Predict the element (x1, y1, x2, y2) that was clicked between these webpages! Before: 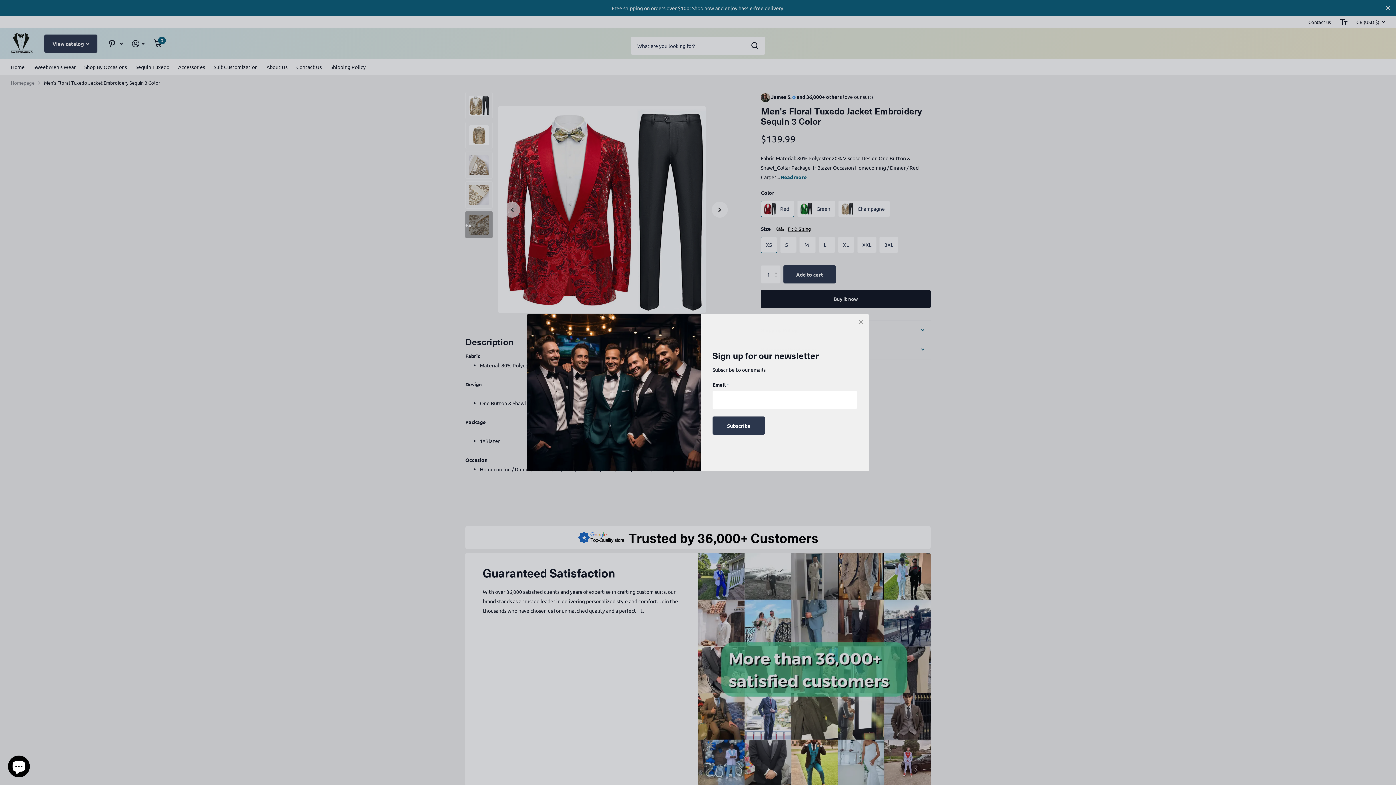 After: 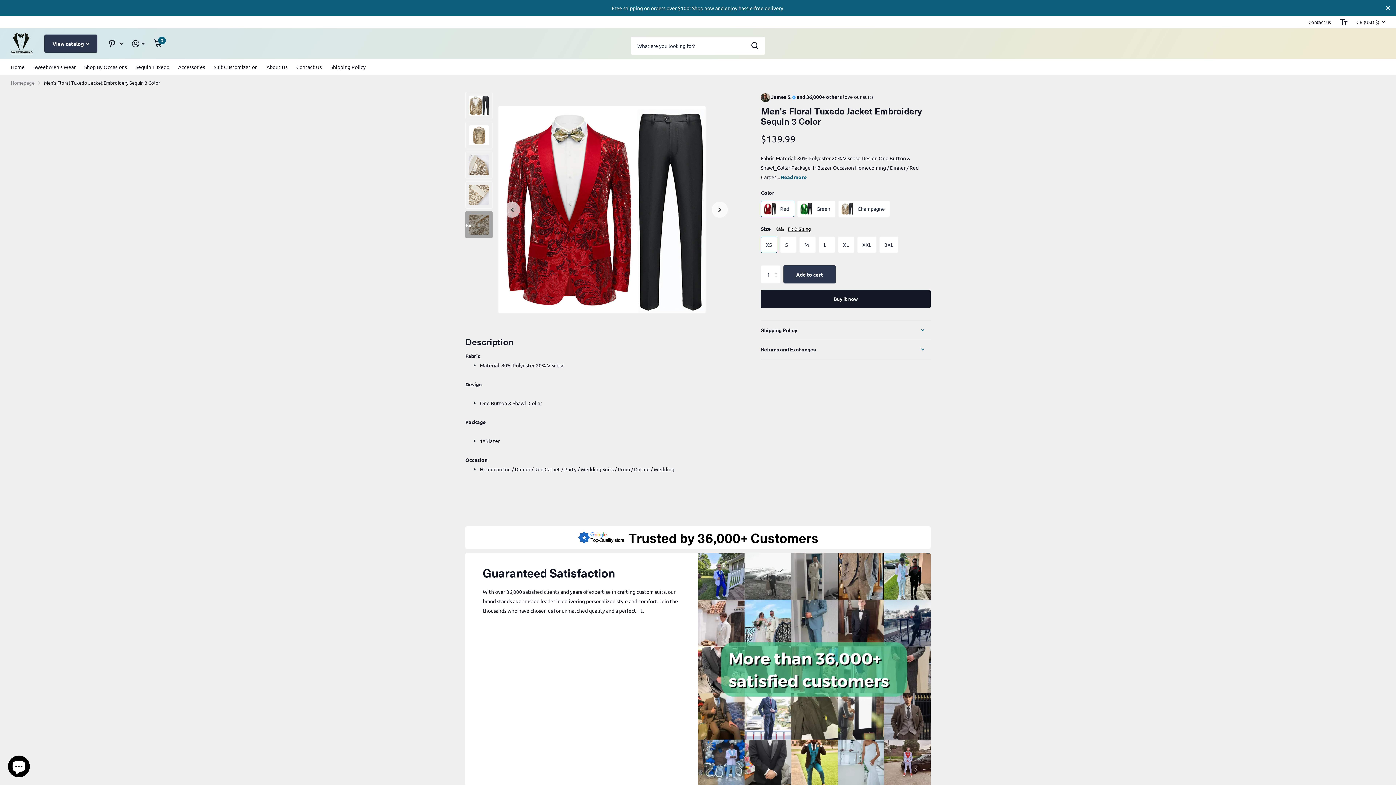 Action: bbox: (853, 314, 869, 330) label: Close